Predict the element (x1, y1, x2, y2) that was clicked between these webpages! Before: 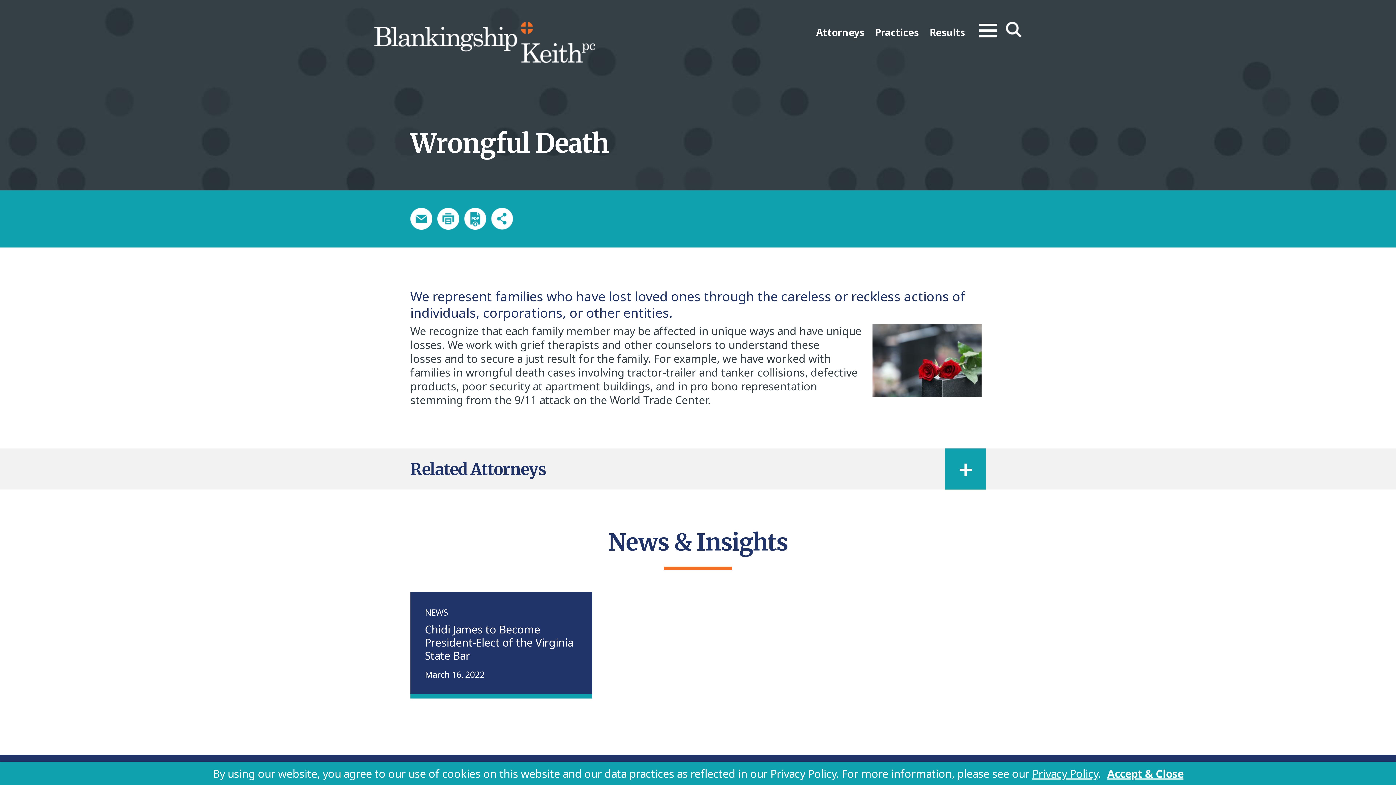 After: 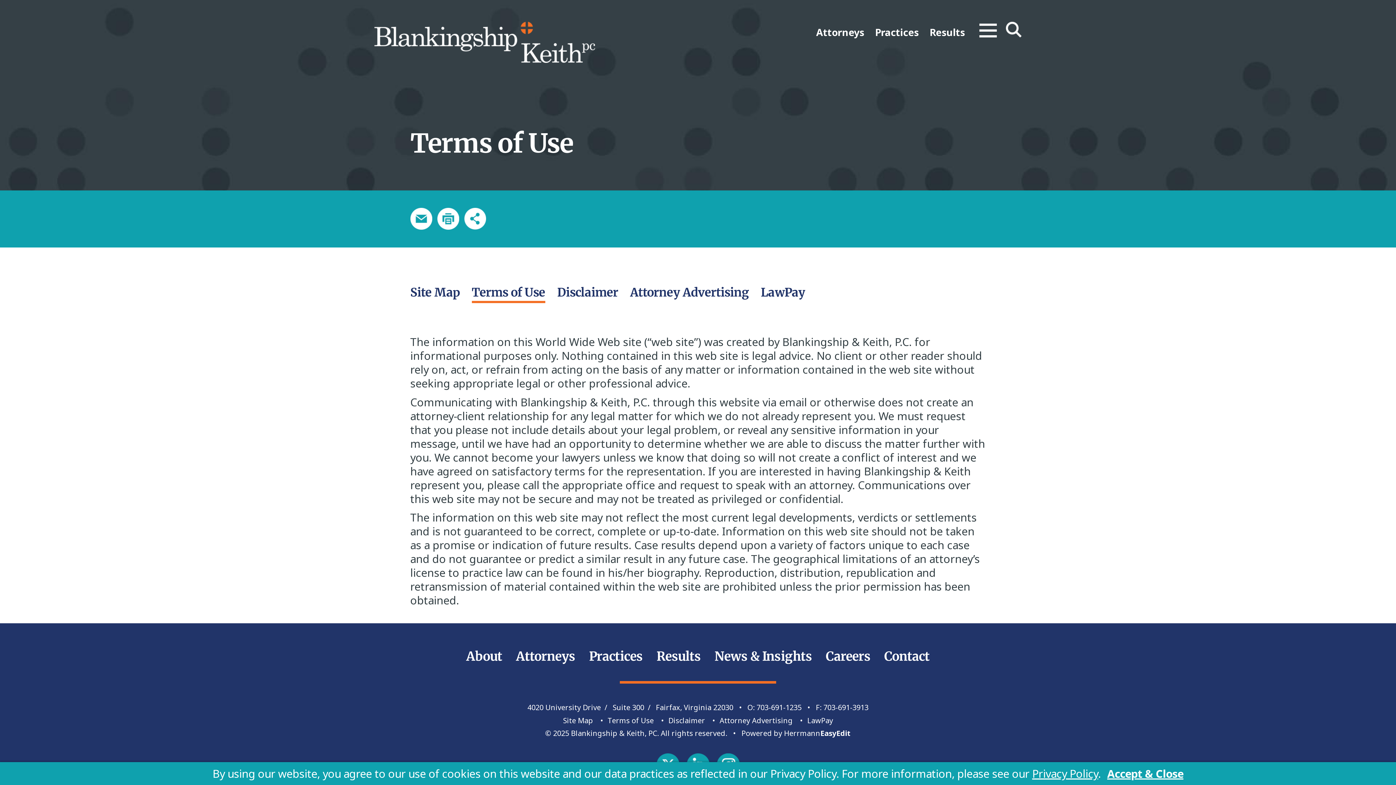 Action: label: Privacy Policy bbox: (1032, 766, 1098, 781)